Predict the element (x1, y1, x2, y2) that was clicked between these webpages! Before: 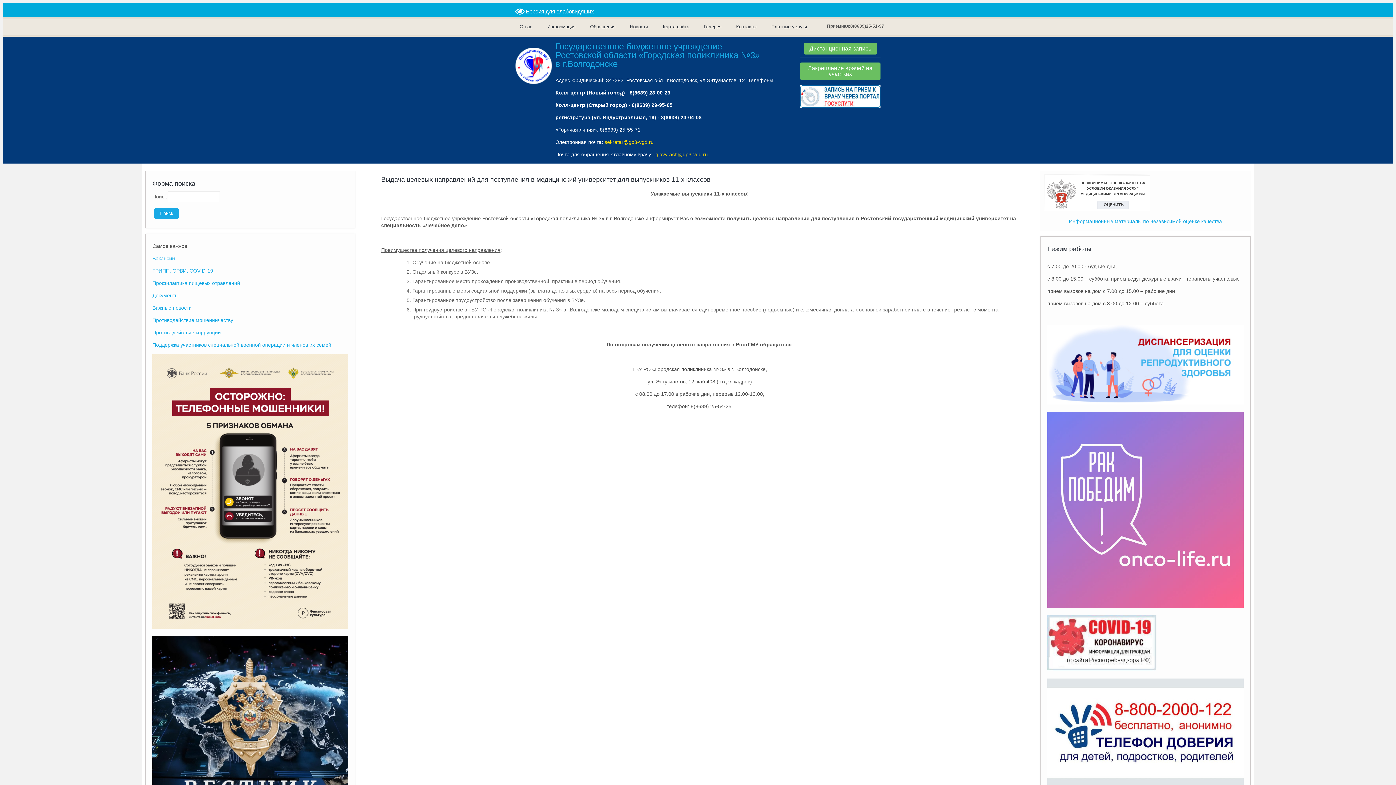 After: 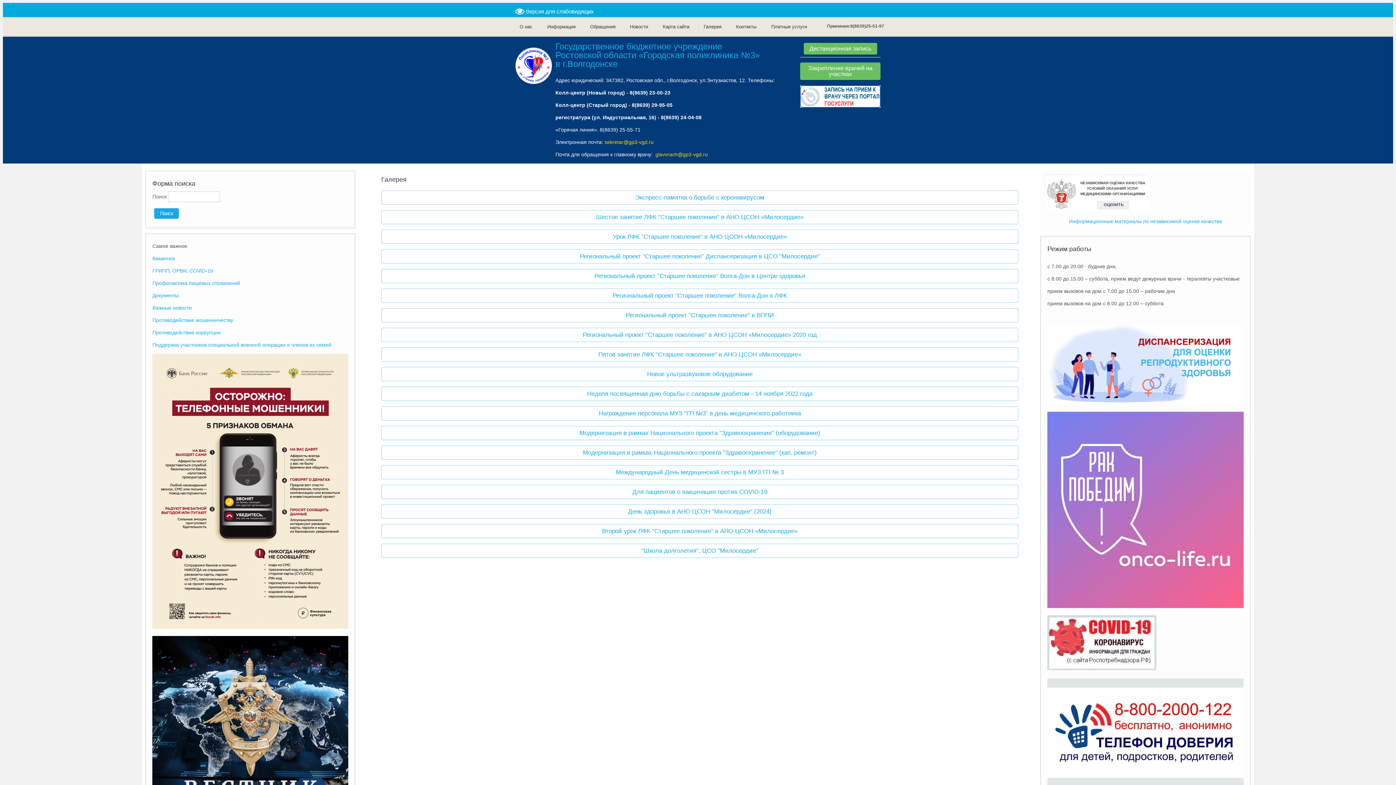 Action: bbox: (696, 21, 727, 32) label: Галерея